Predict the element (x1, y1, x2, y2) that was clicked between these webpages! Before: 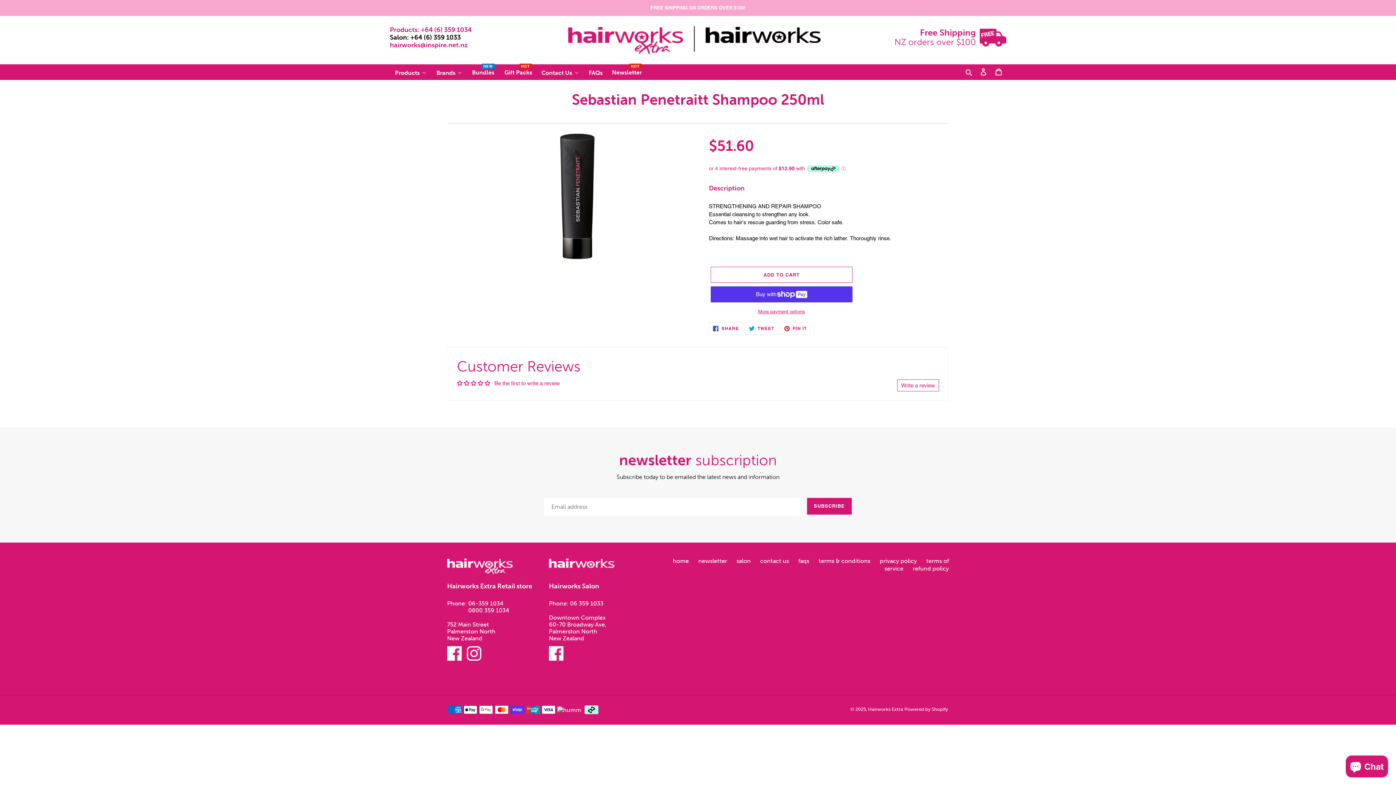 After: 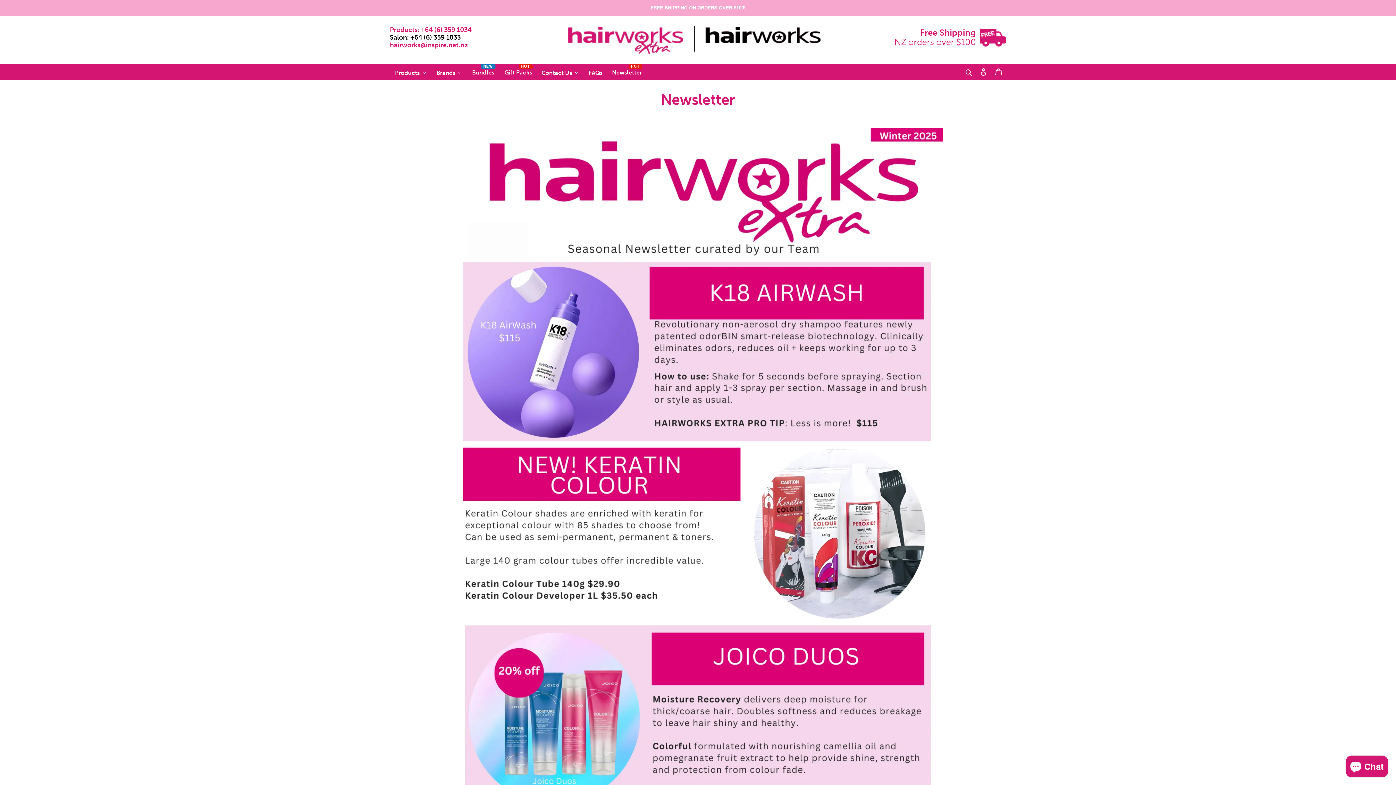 Action: bbox: (698, 557, 728, 564) label: newsletter 